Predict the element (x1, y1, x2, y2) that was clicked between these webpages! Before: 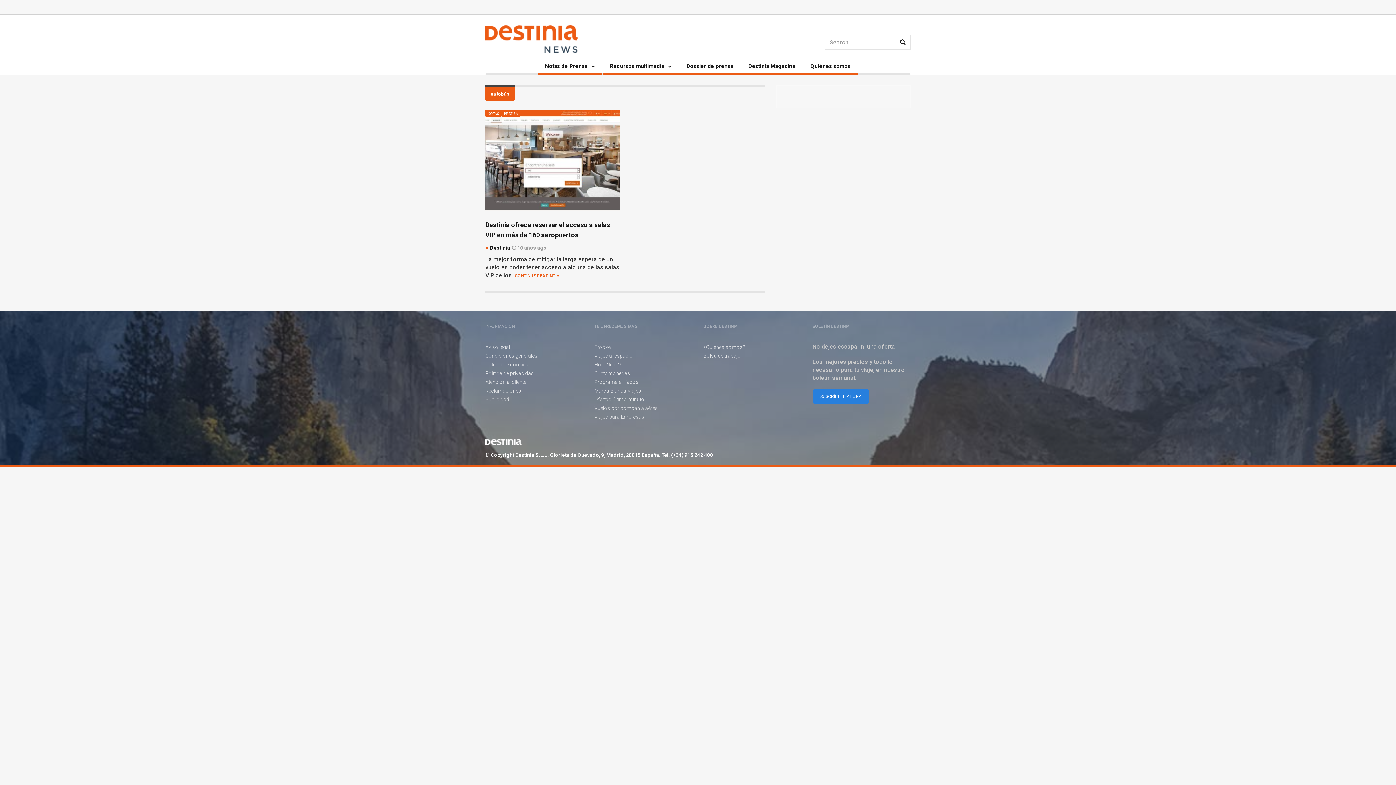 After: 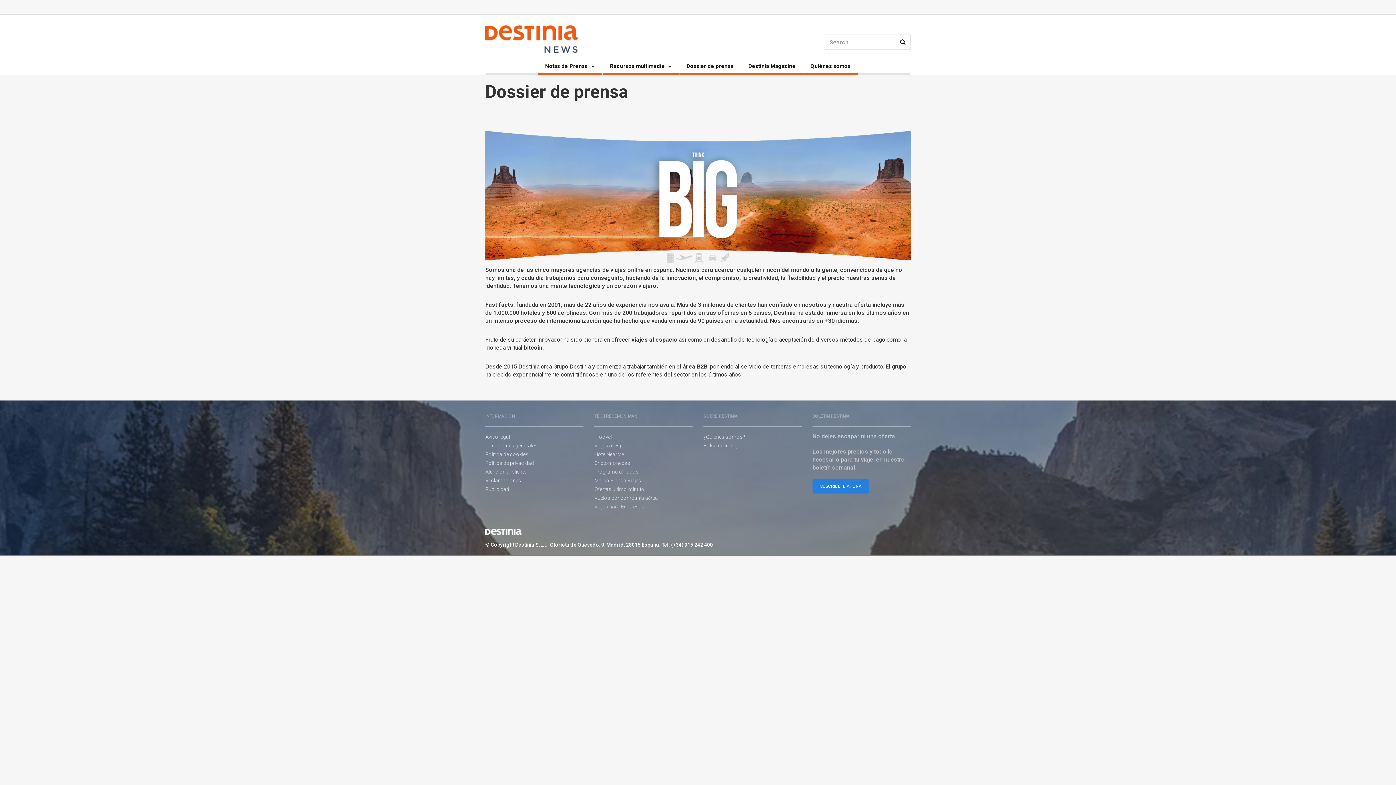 Action: label: Dossier de prensa bbox: (679, 58, 740, 75)